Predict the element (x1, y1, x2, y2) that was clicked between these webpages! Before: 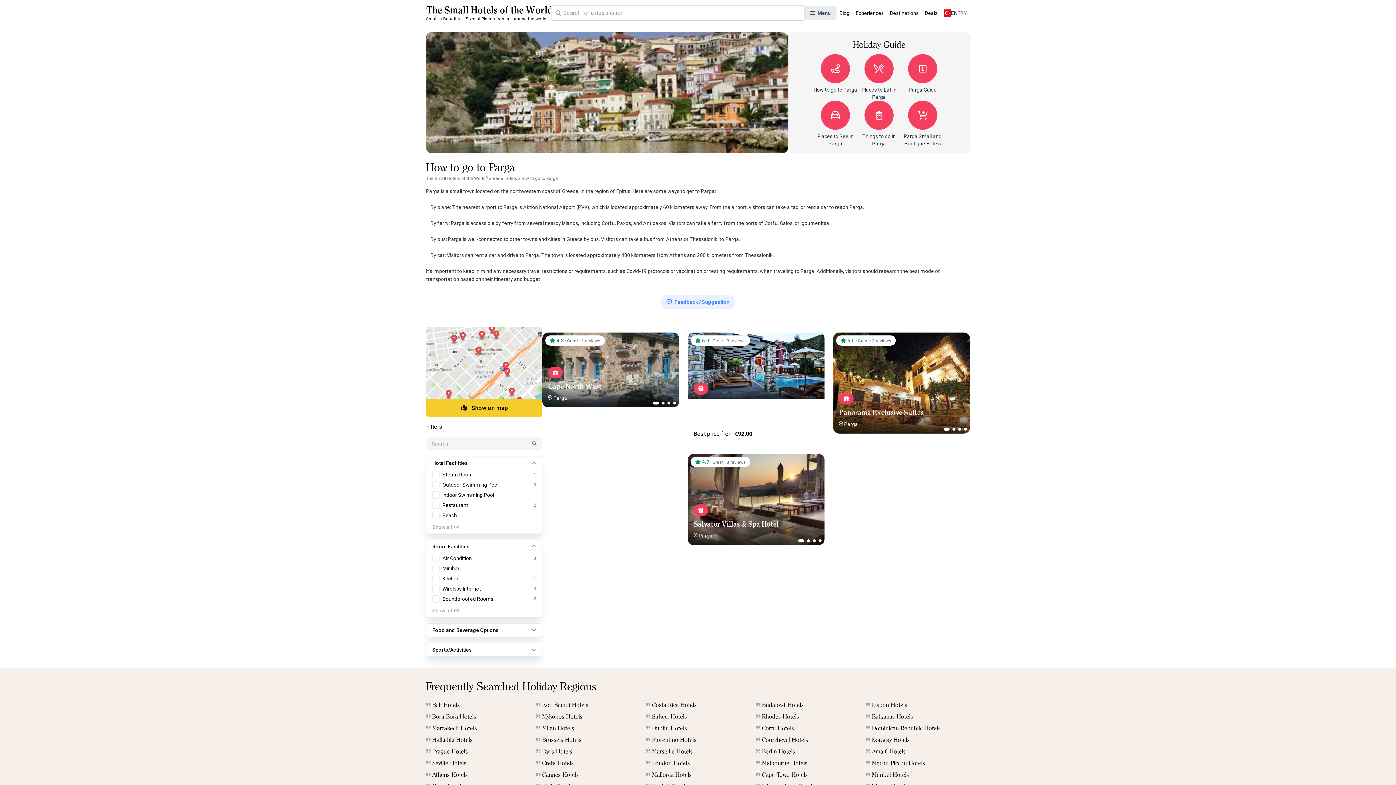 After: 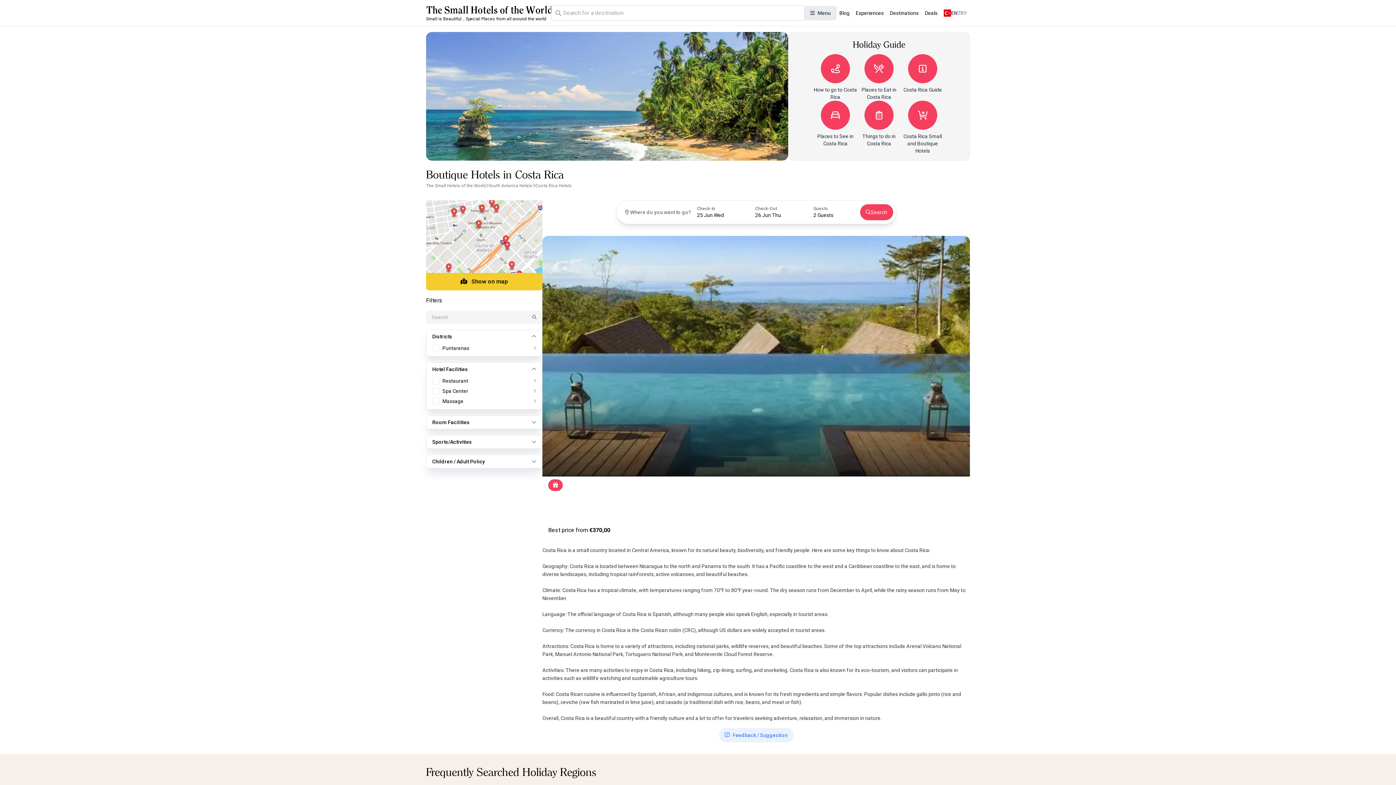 Action: label: Costa Rica Hotels bbox: (646, 699, 750, 710)